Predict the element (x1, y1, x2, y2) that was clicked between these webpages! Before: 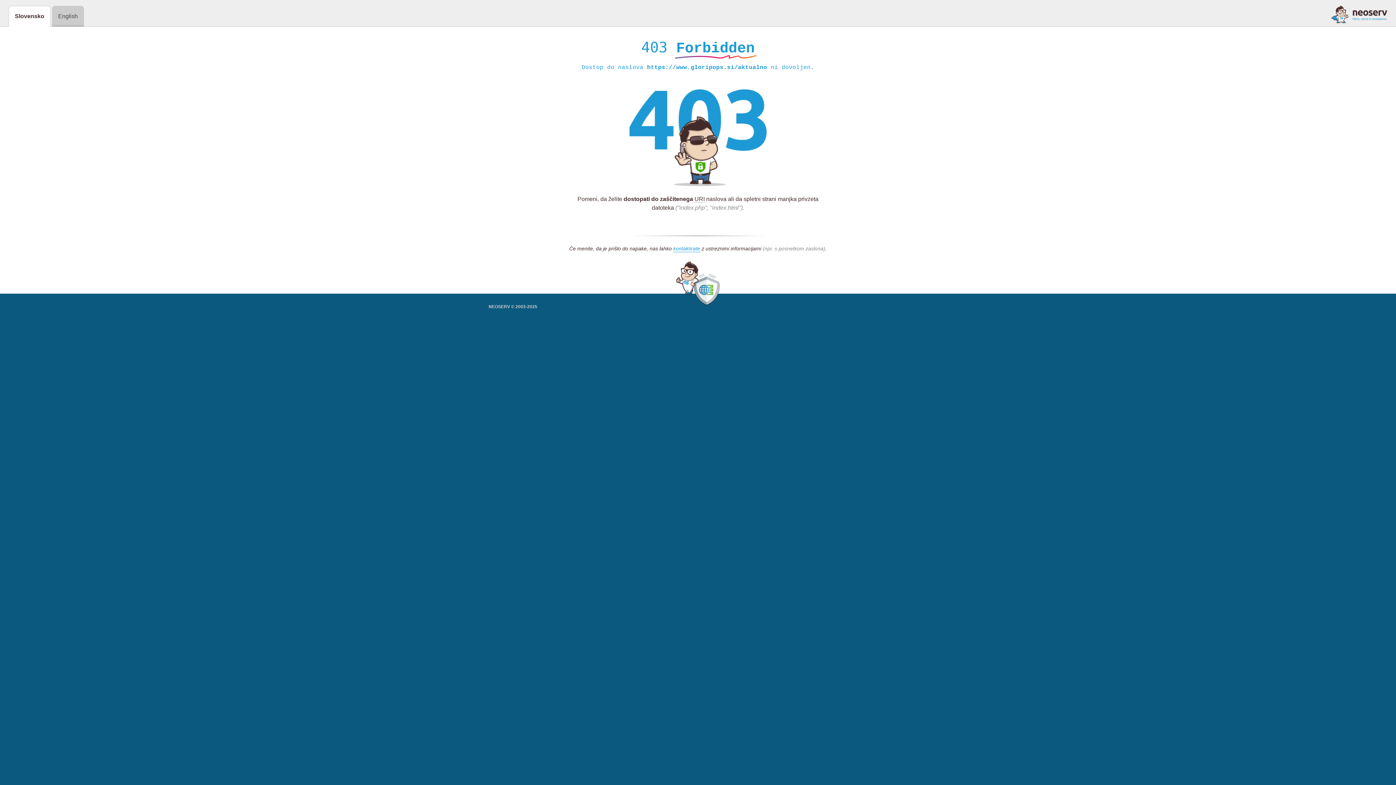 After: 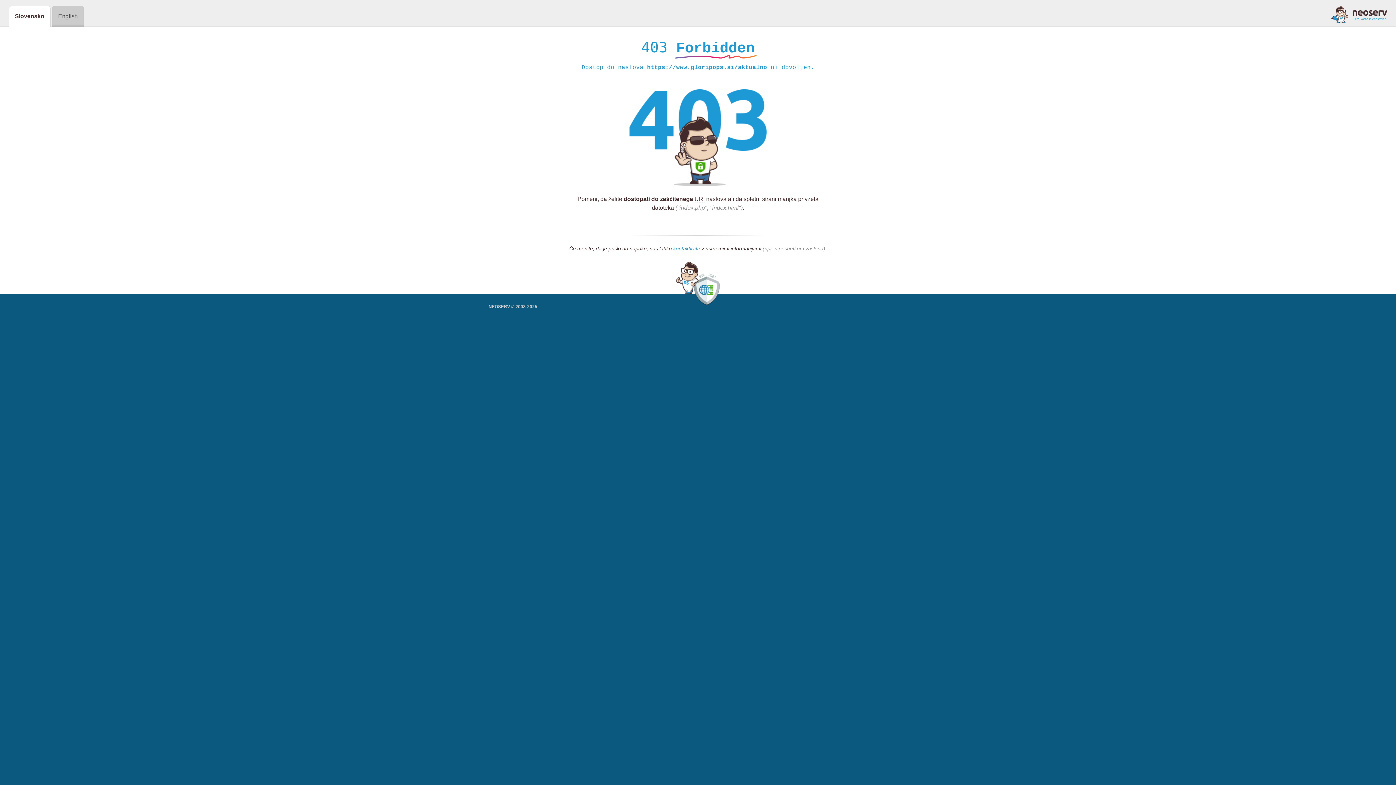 Action: bbox: (673, 245, 700, 252) label: kontaktirate